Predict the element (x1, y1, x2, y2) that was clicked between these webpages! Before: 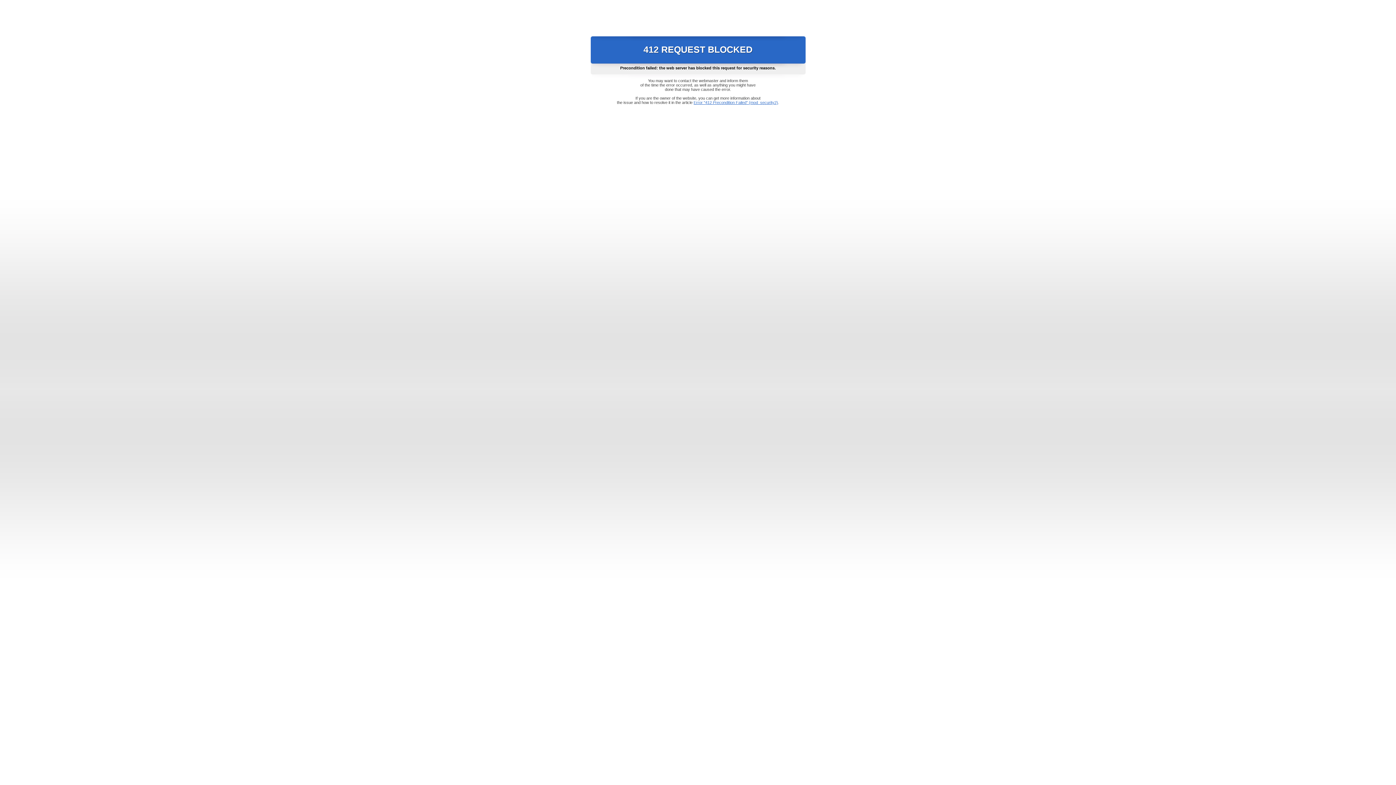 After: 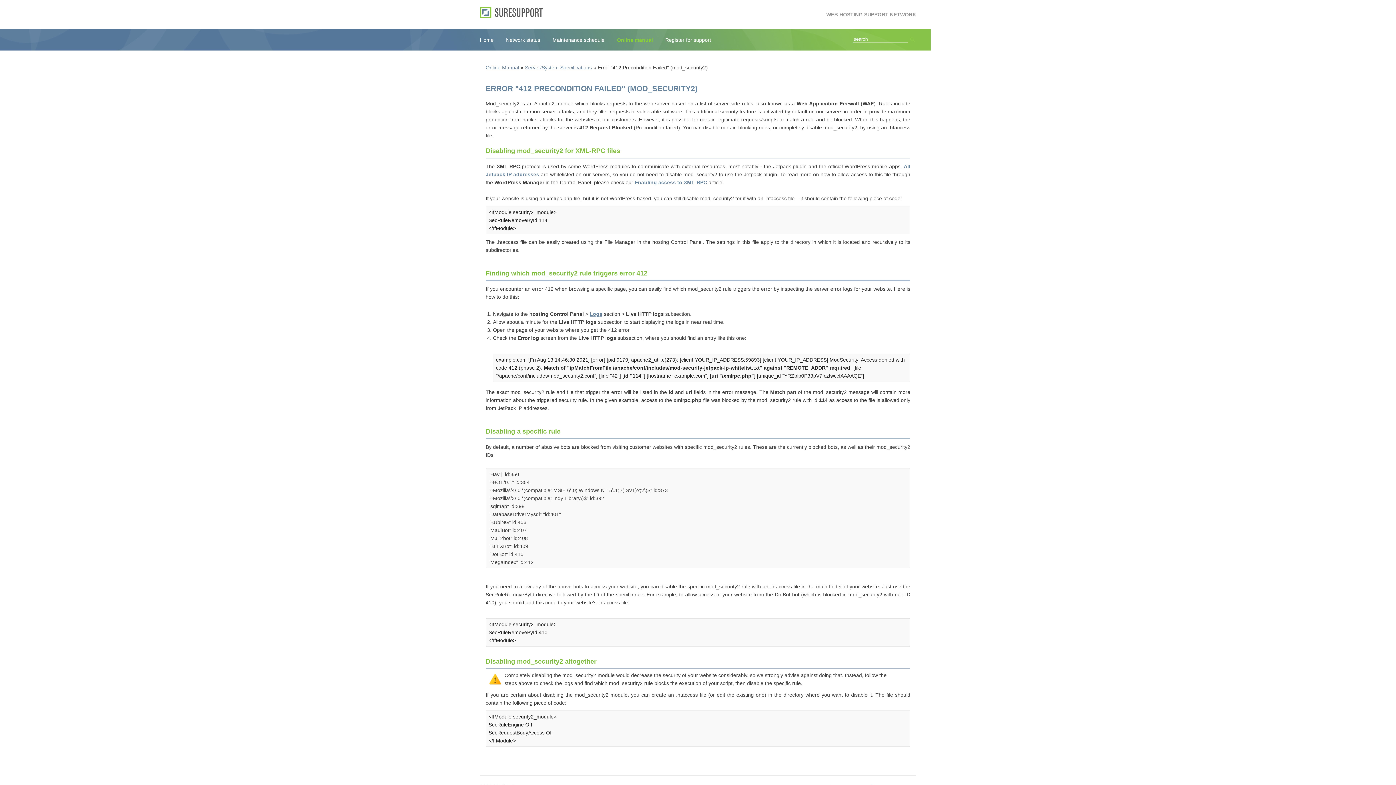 Action: label: Error "412 Precondition Failed" (mod_security2) bbox: (693, 100, 778, 104)